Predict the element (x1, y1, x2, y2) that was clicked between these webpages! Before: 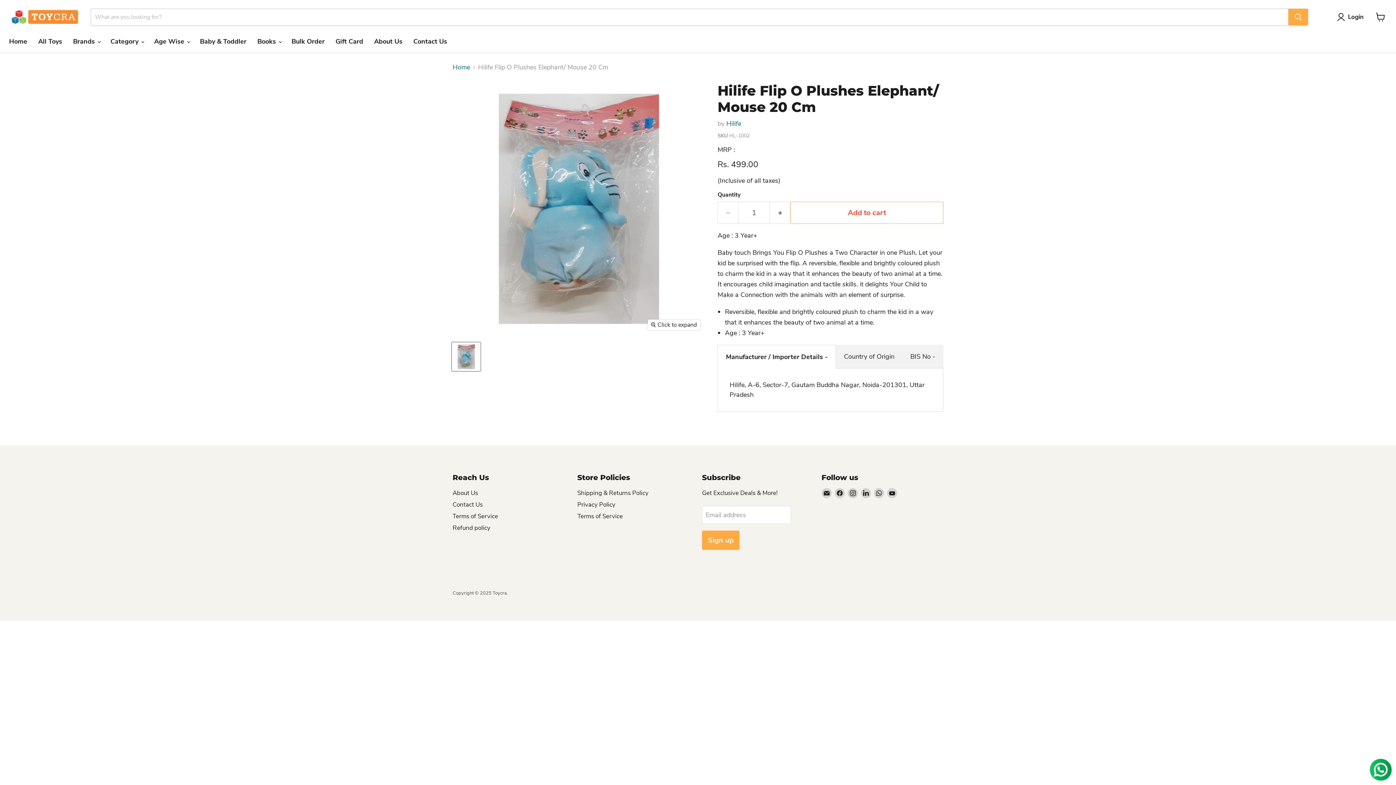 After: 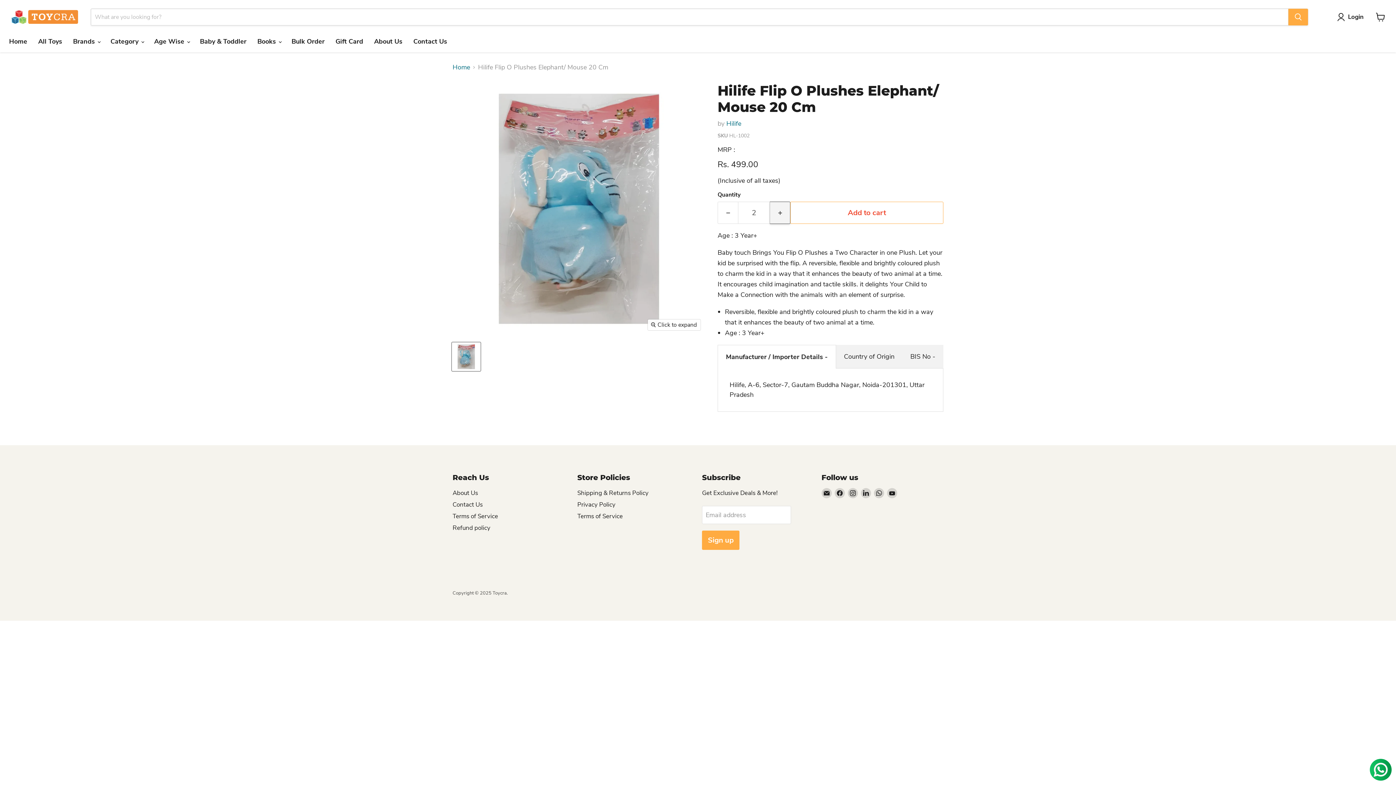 Action: bbox: (770, 201, 790, 224) label: Increase quantity by 1